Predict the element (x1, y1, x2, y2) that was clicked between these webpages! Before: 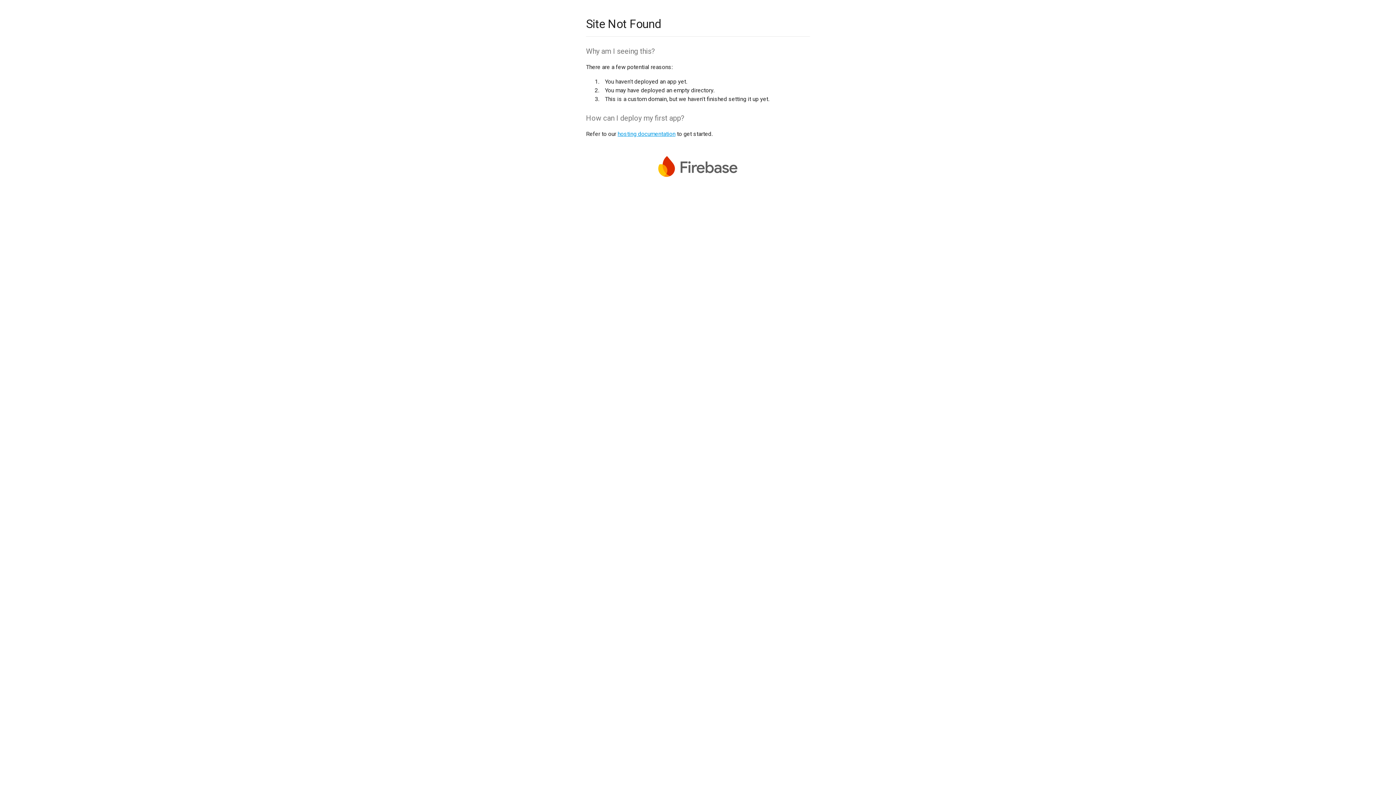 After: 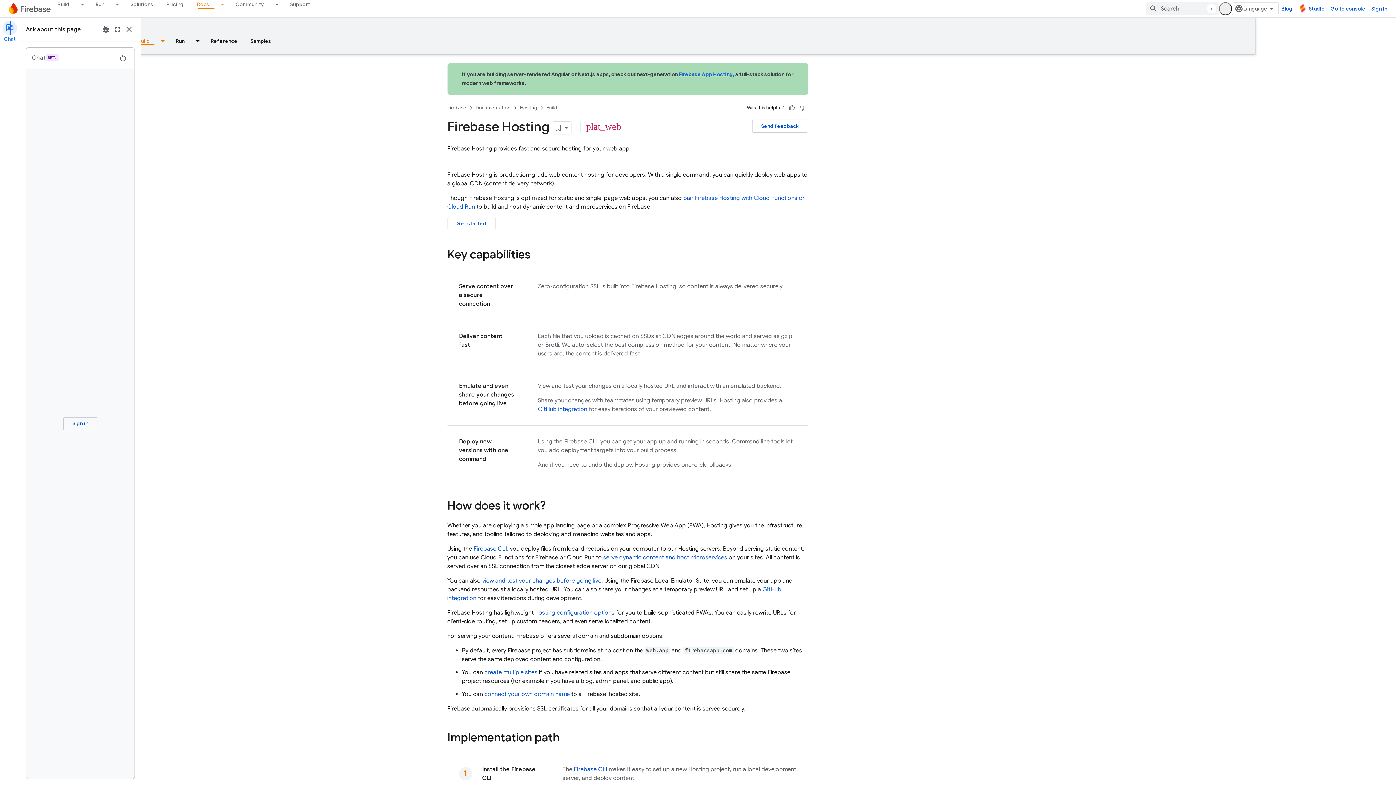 Action: label: hosting documentation bbox: (617, 130, 675, 137)